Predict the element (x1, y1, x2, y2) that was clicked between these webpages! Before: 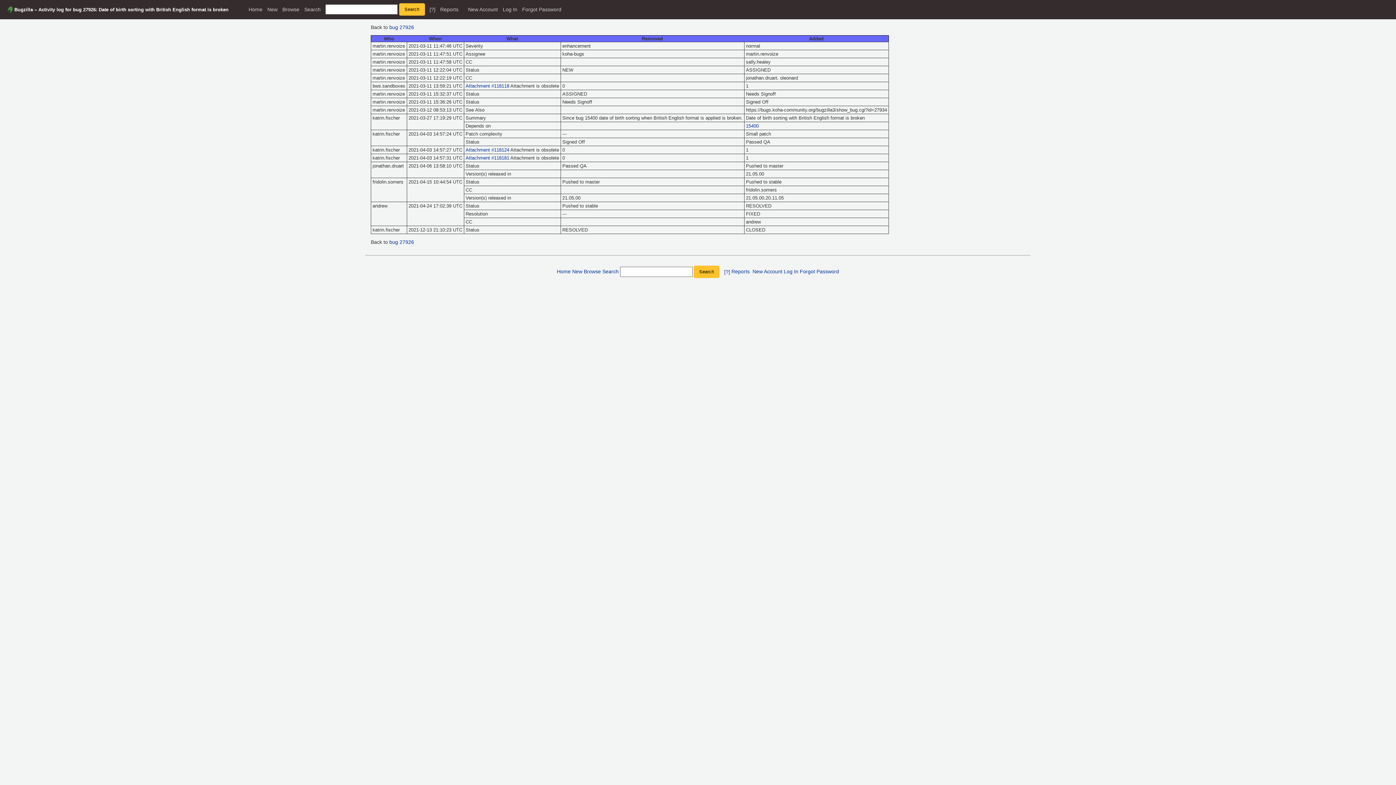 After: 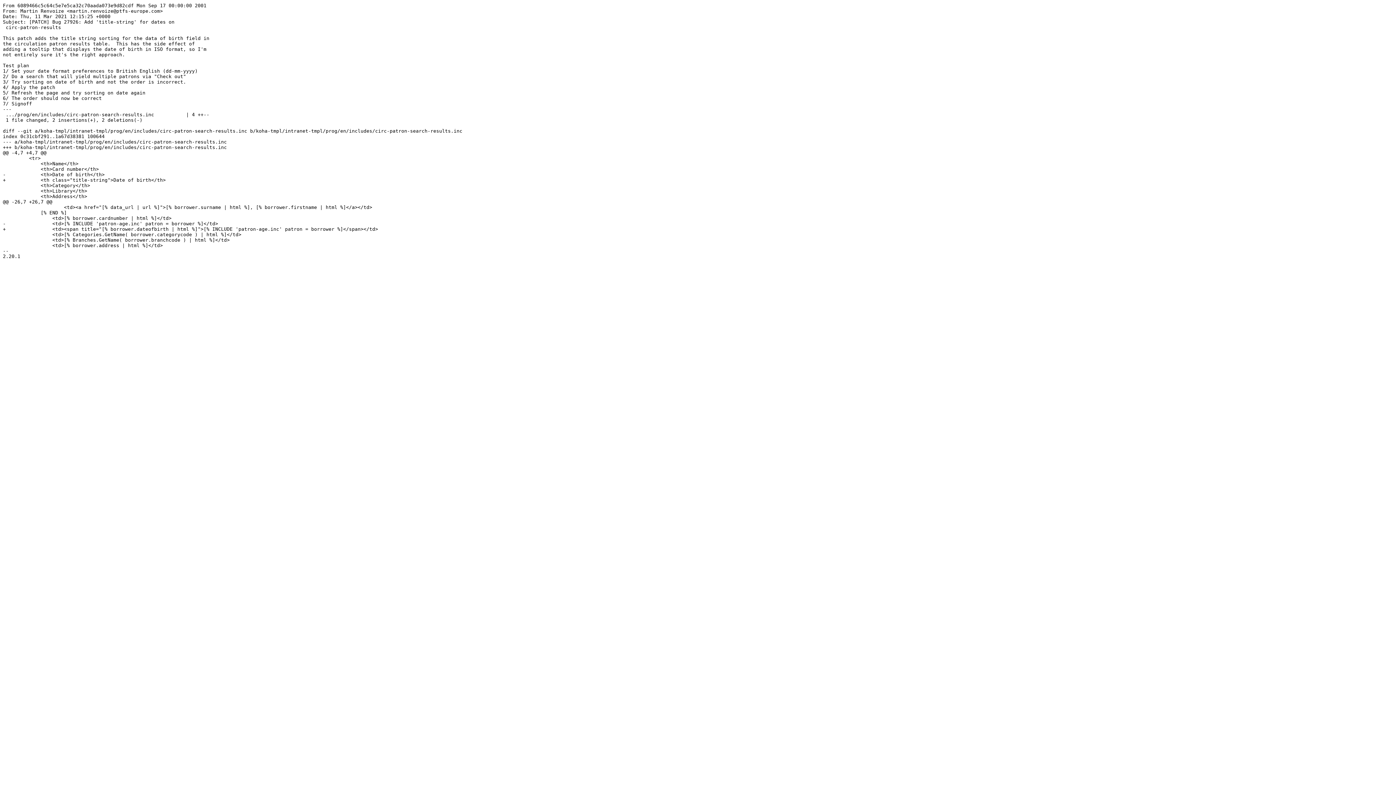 Action: bbox: (465, 83, 509, 88) label: Attachment #118118